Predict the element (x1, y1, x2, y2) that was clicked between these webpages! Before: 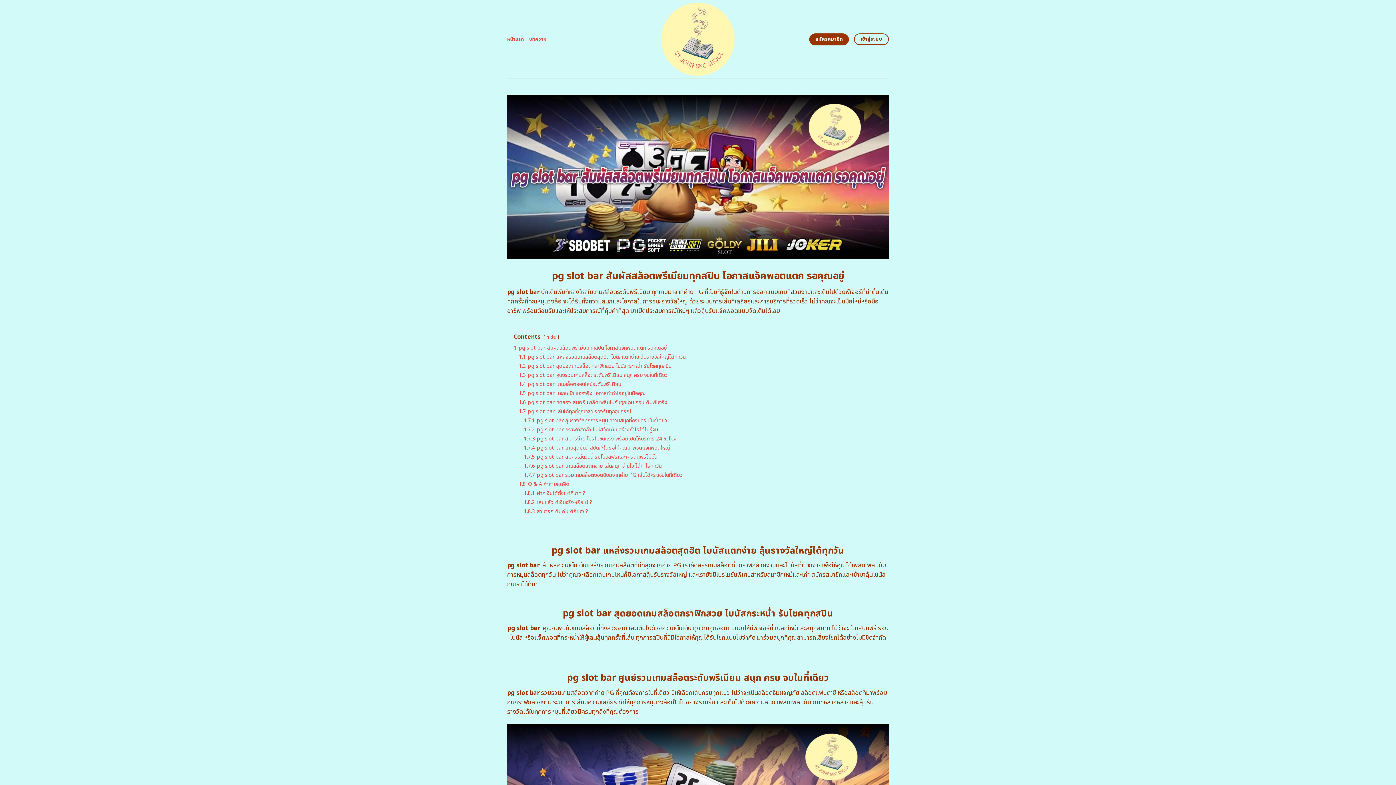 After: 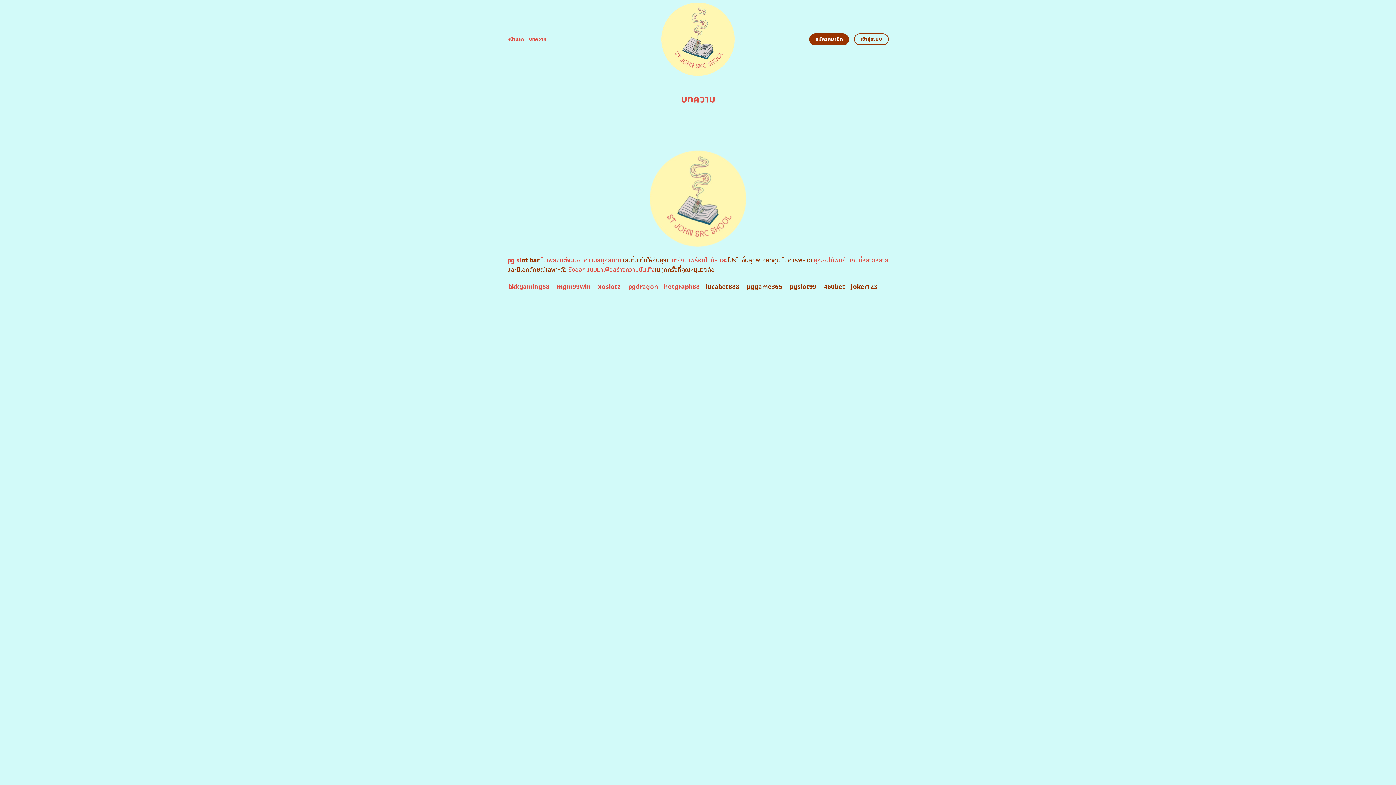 Action: bbox: (529, 32, 546, 45) label: บทความ